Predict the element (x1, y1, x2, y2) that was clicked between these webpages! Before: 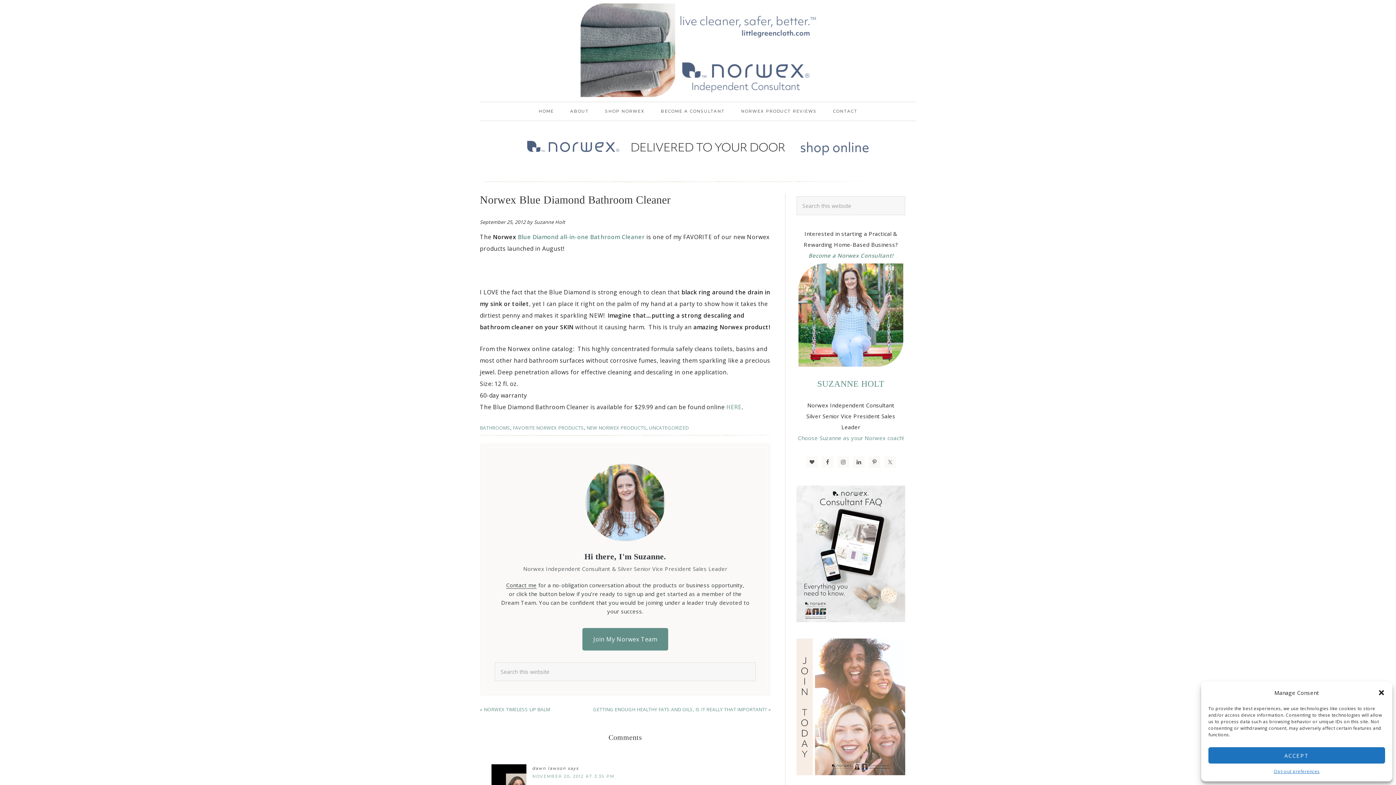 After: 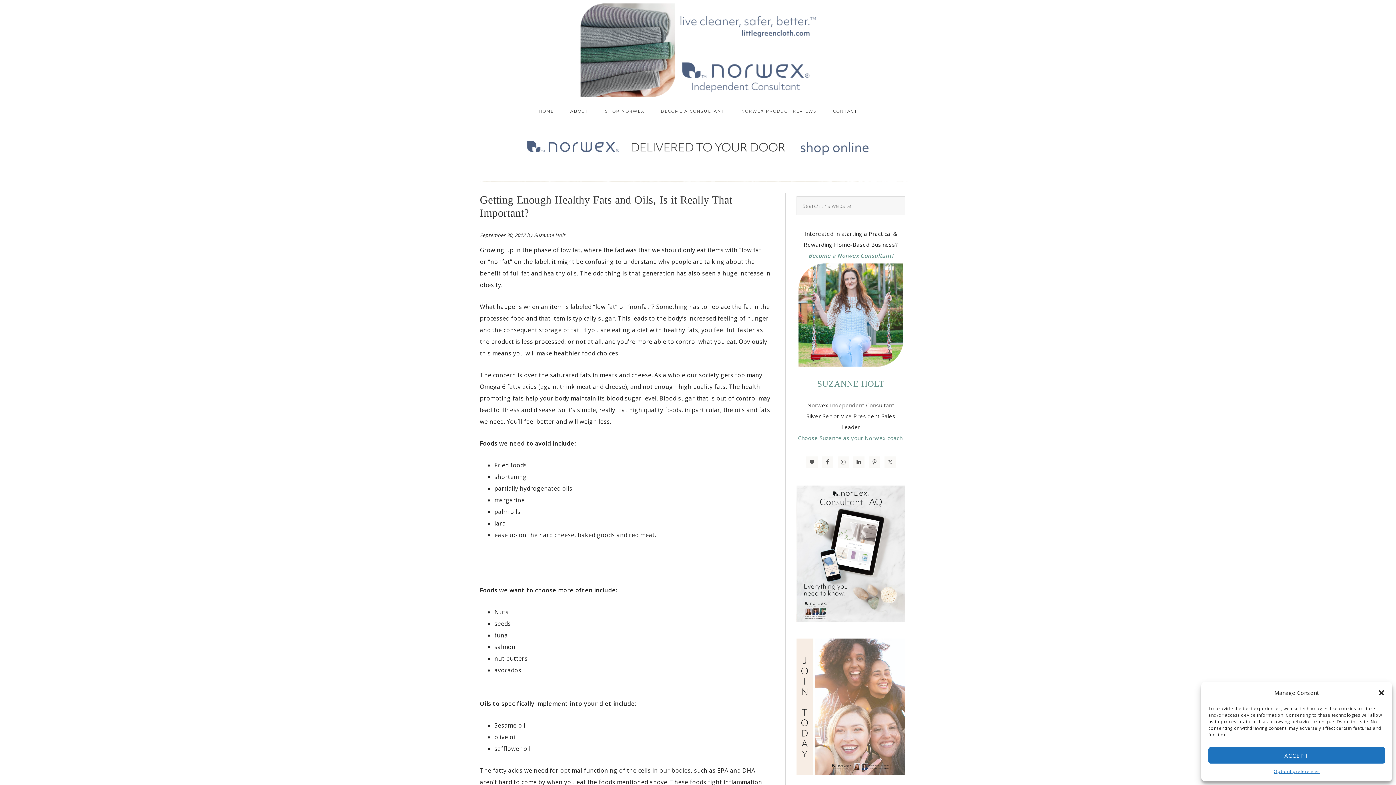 Action: bbox: (593, 706, 770, 713) label: GETTING ENOUGH HEALTHY FATS AND OILS, IS IT REALLY THAT IMPORTANT? »